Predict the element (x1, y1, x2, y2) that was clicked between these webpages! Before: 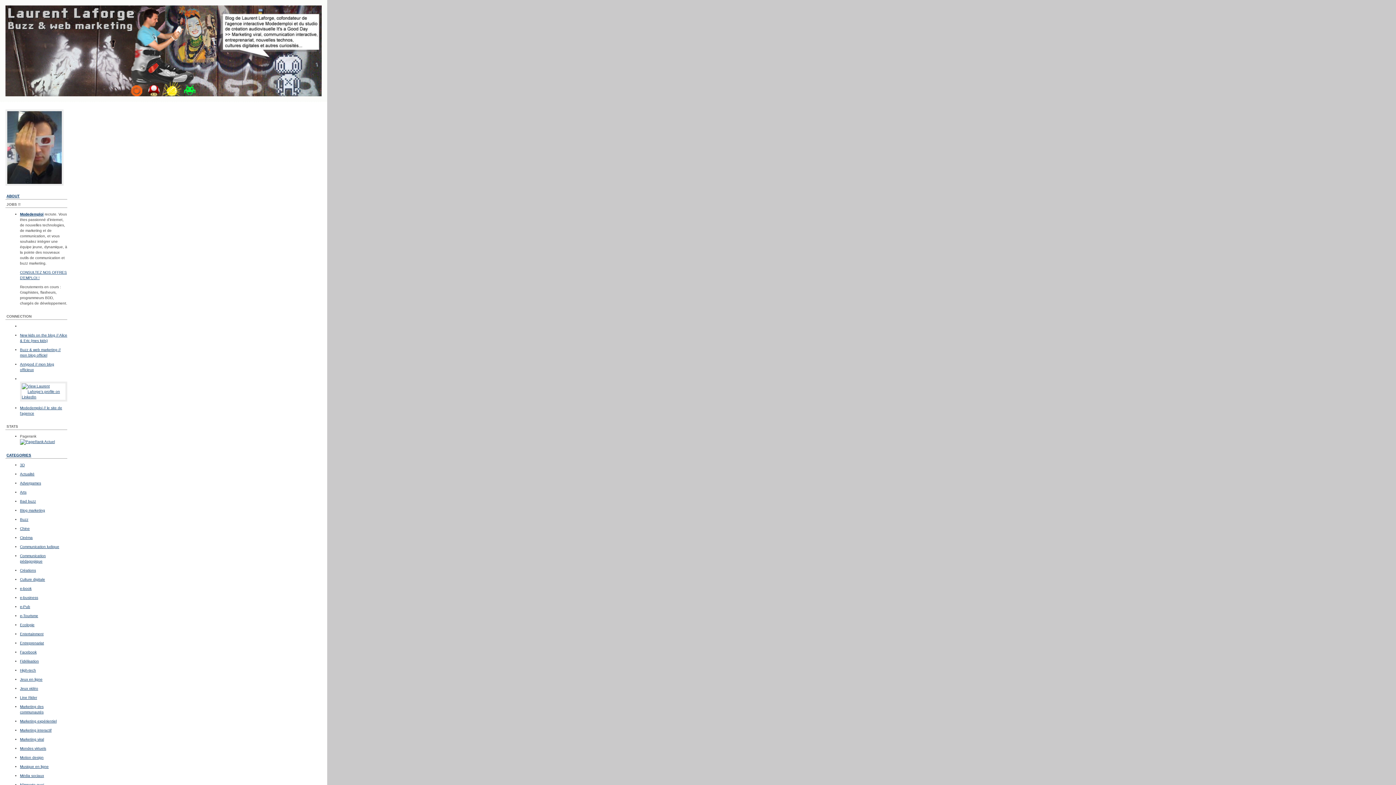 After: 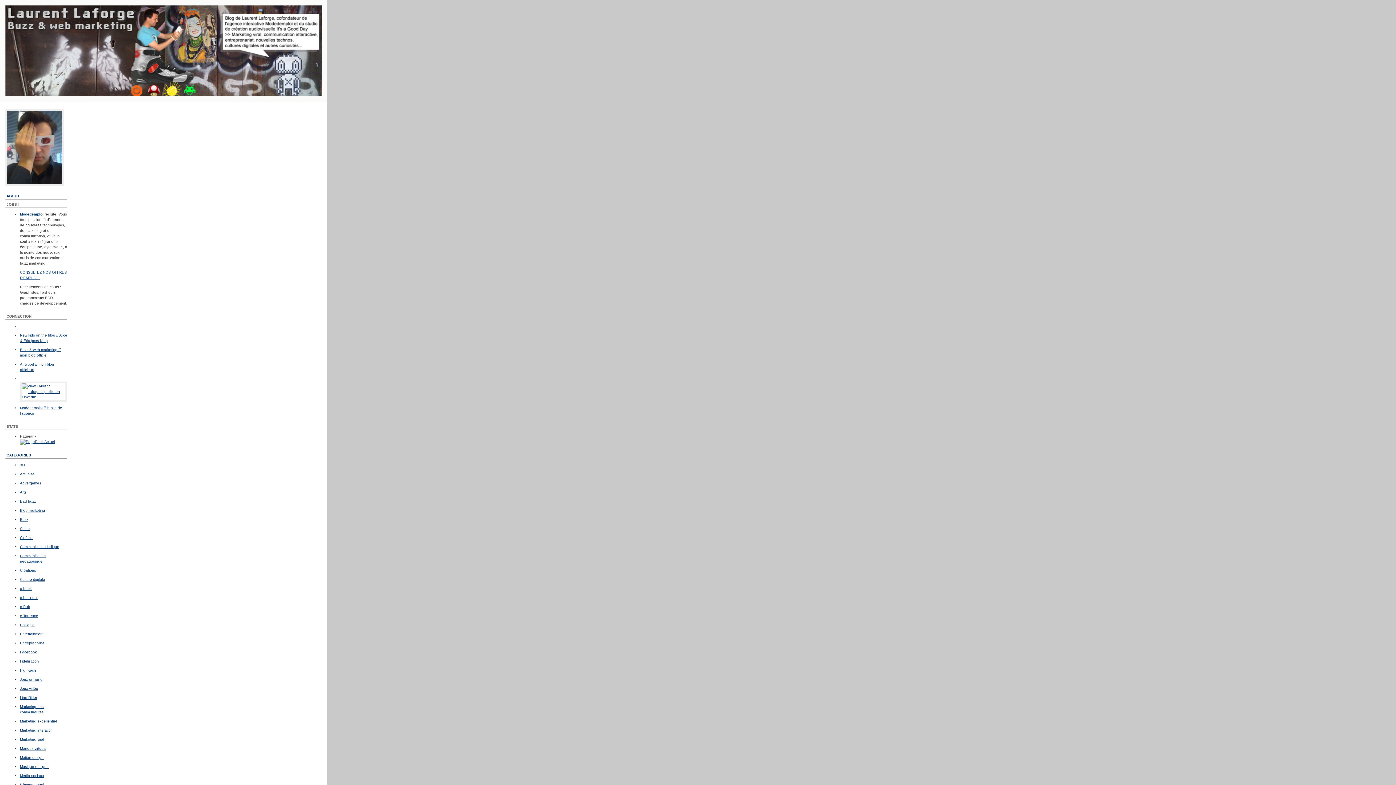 Action: bbox: (0, 0, 1396, 101) label: Laurent Laforge // Buzz et web marketing